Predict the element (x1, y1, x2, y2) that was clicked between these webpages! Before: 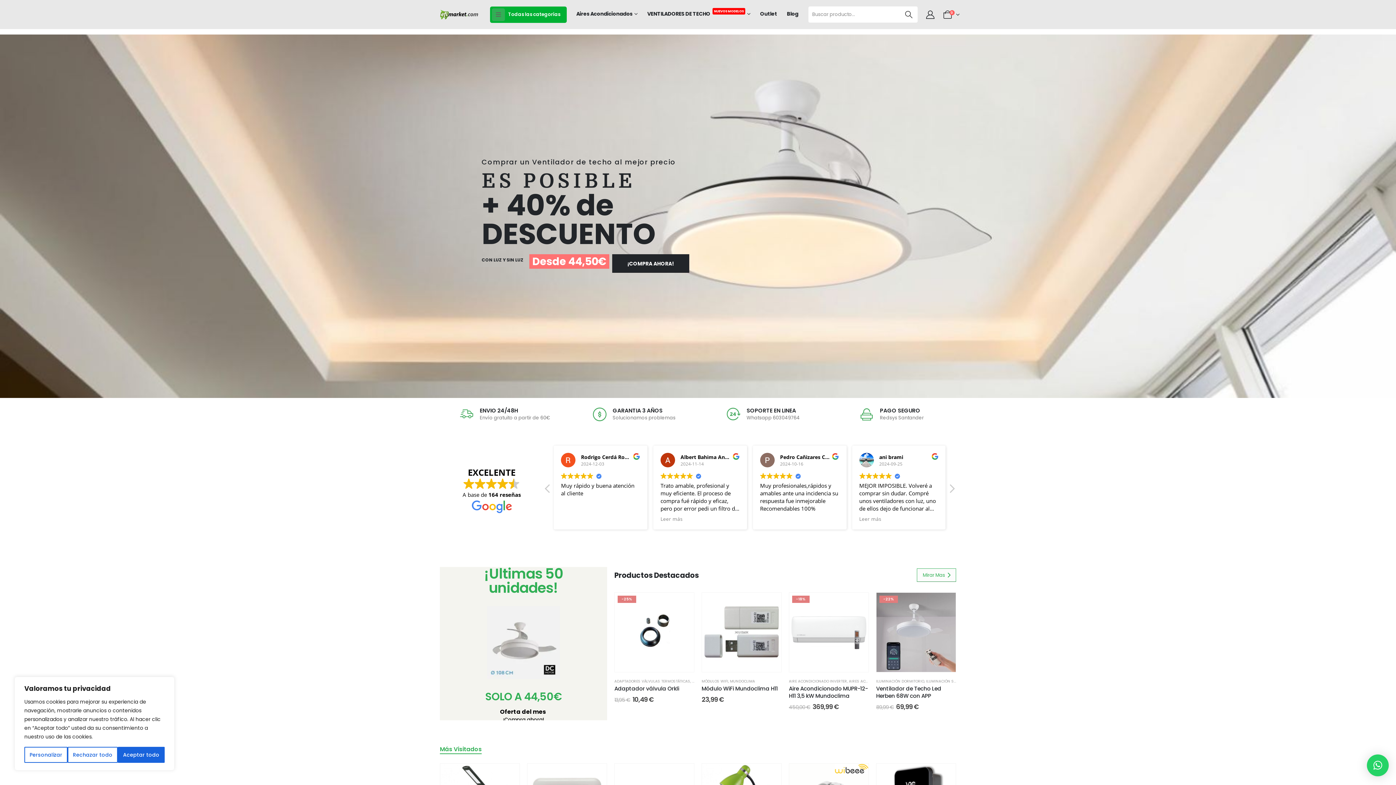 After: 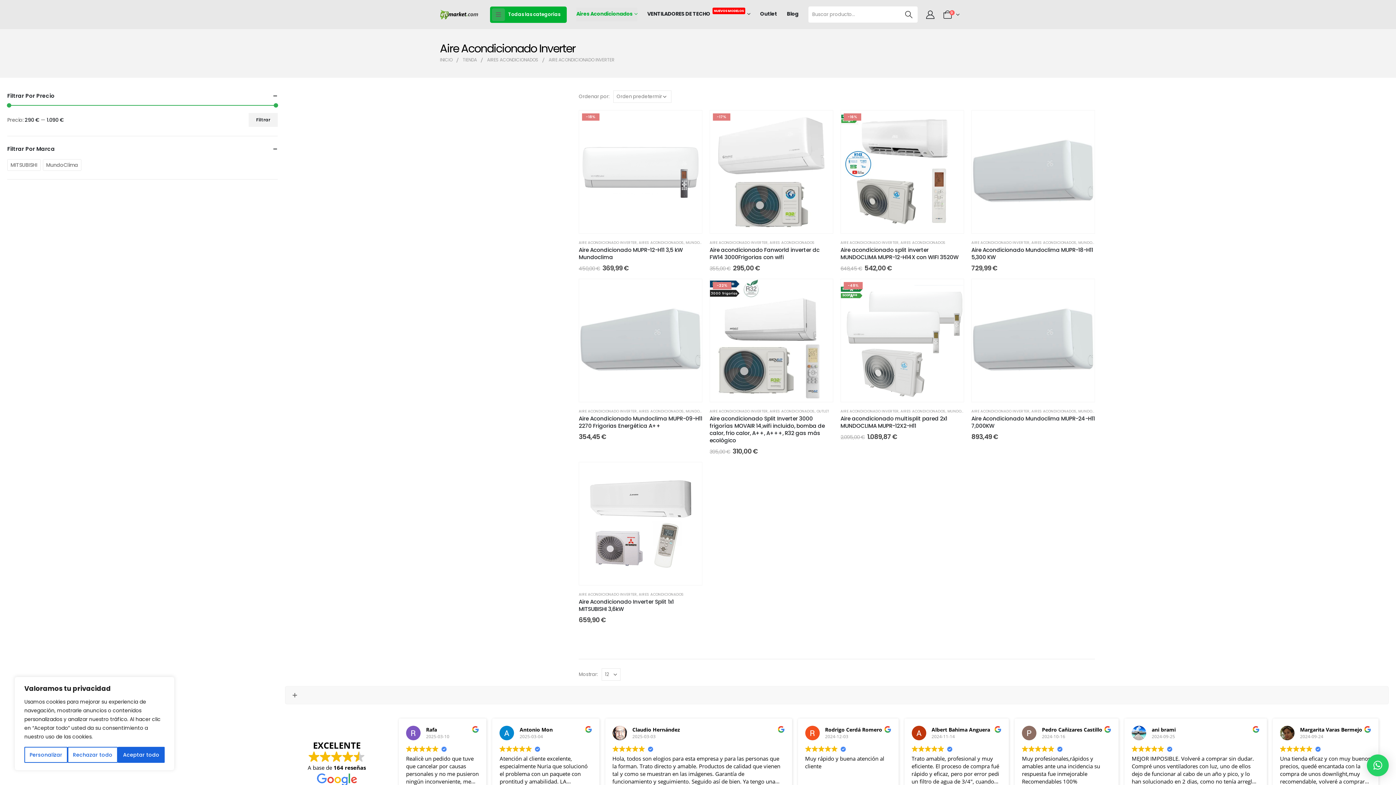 Action: label: AIRE ACONDICIONADO INVERTER bbox: (789, 678, 847, 684)